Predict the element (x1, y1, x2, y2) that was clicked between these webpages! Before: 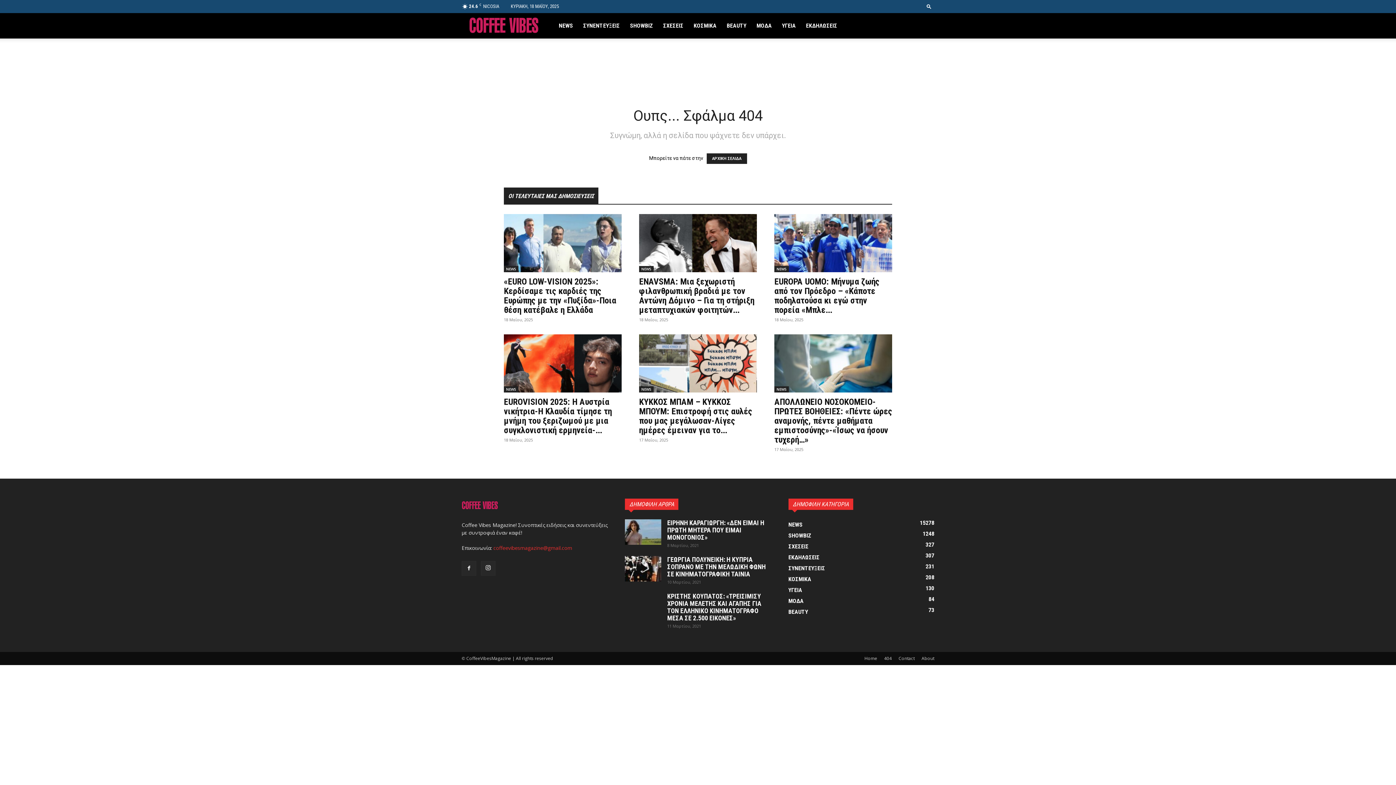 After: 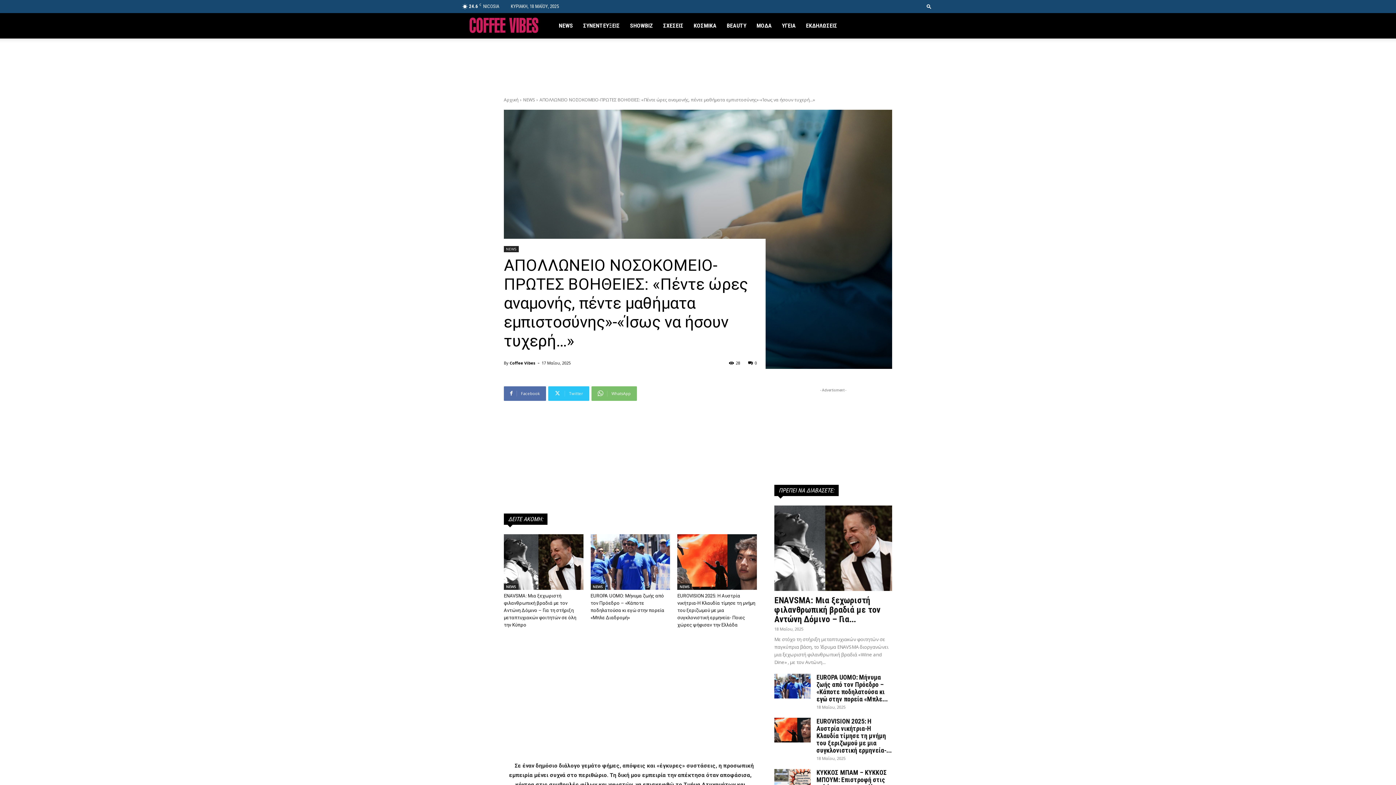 Action: bbox: (774, 397, 892, 445) label: ΑΠΟΛΛΩΝΕΙΟ ΝΟΣΟΚΟΜΕΙΟ-ΠΡΩΤΕΣ ΒΟΗΘΕΙΕΣ: «Πέντε ώρες αναμονής, πέντε μαθήματα εμπιστοσύνης»-«Ίσως να ήσουν τυχερή…»